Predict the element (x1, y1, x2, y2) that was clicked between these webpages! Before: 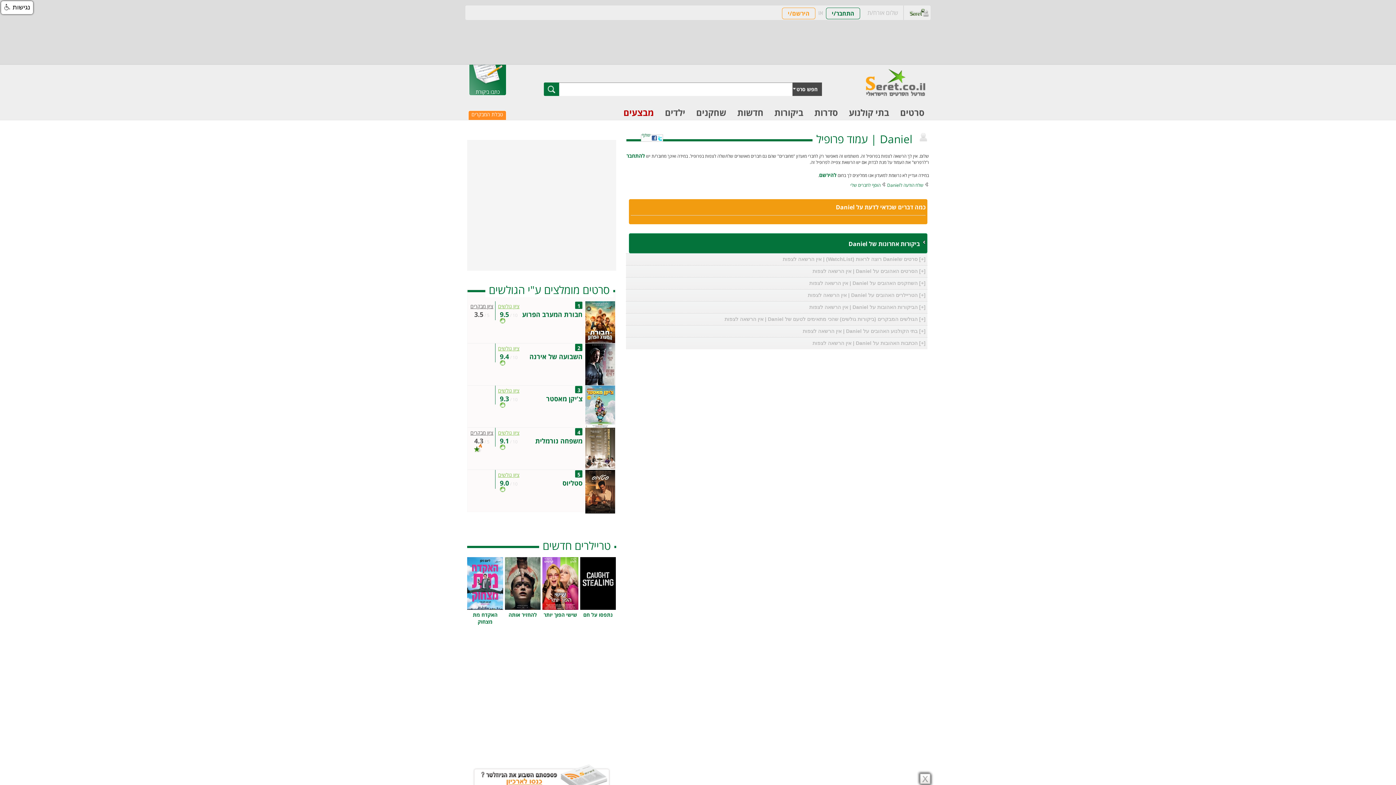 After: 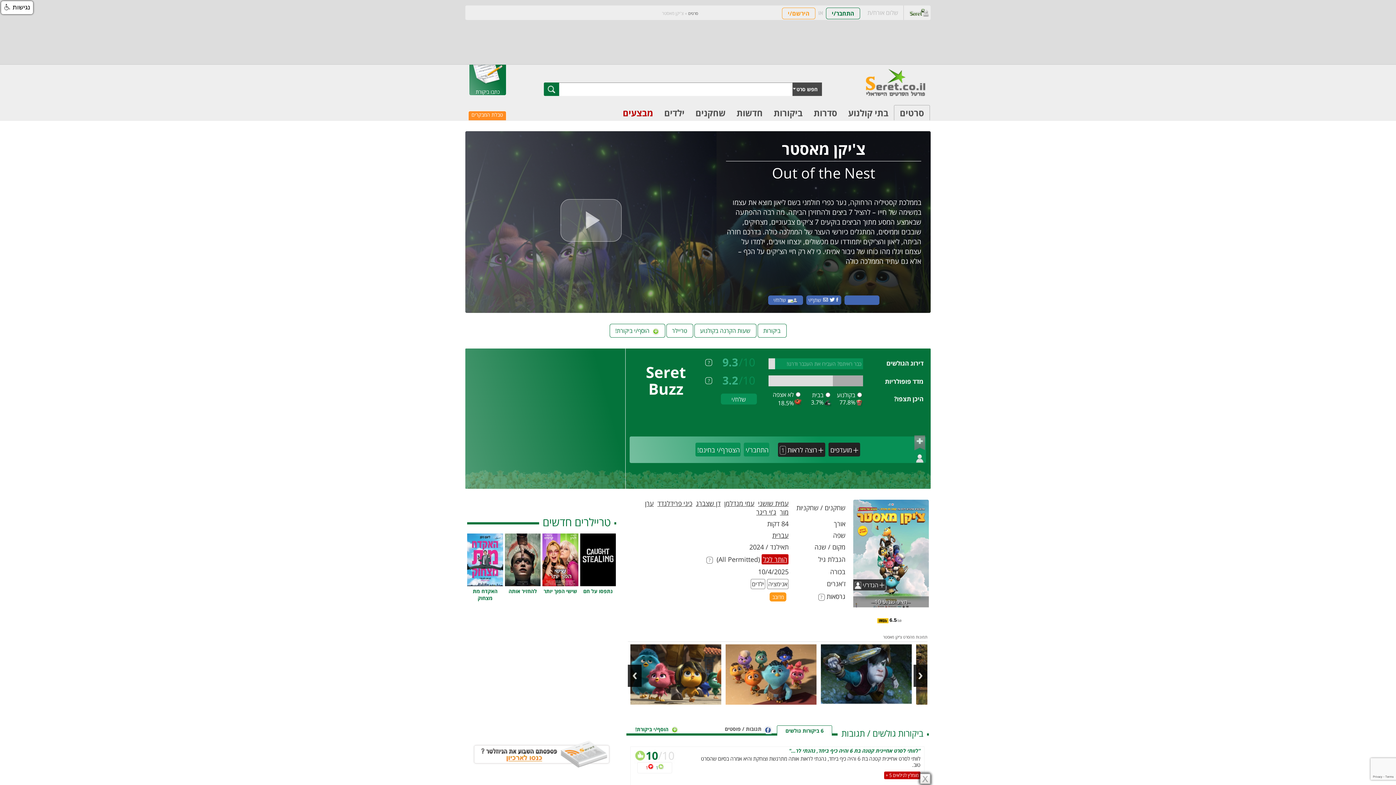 Action: bbox: (546, 394, 582, 403) label: צ'יקן מאסטר